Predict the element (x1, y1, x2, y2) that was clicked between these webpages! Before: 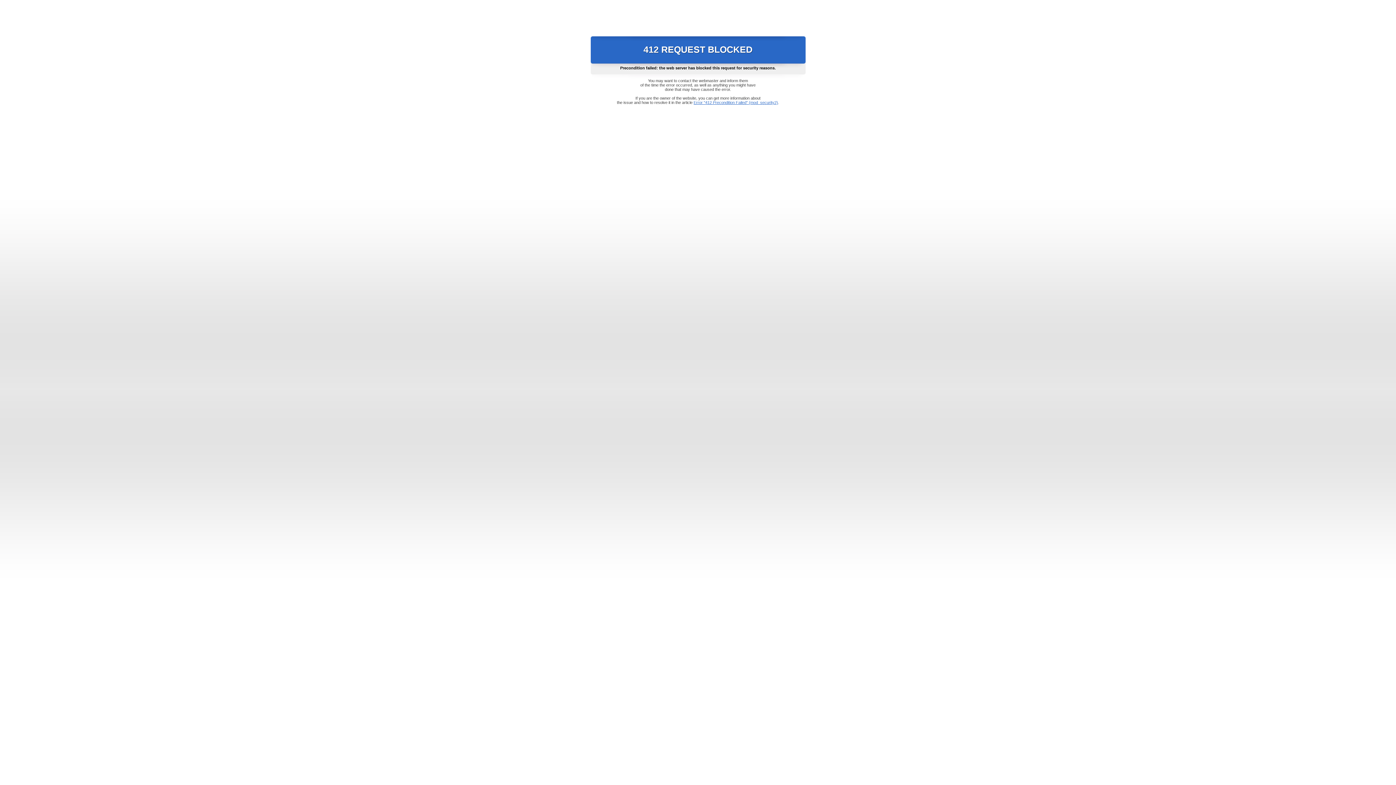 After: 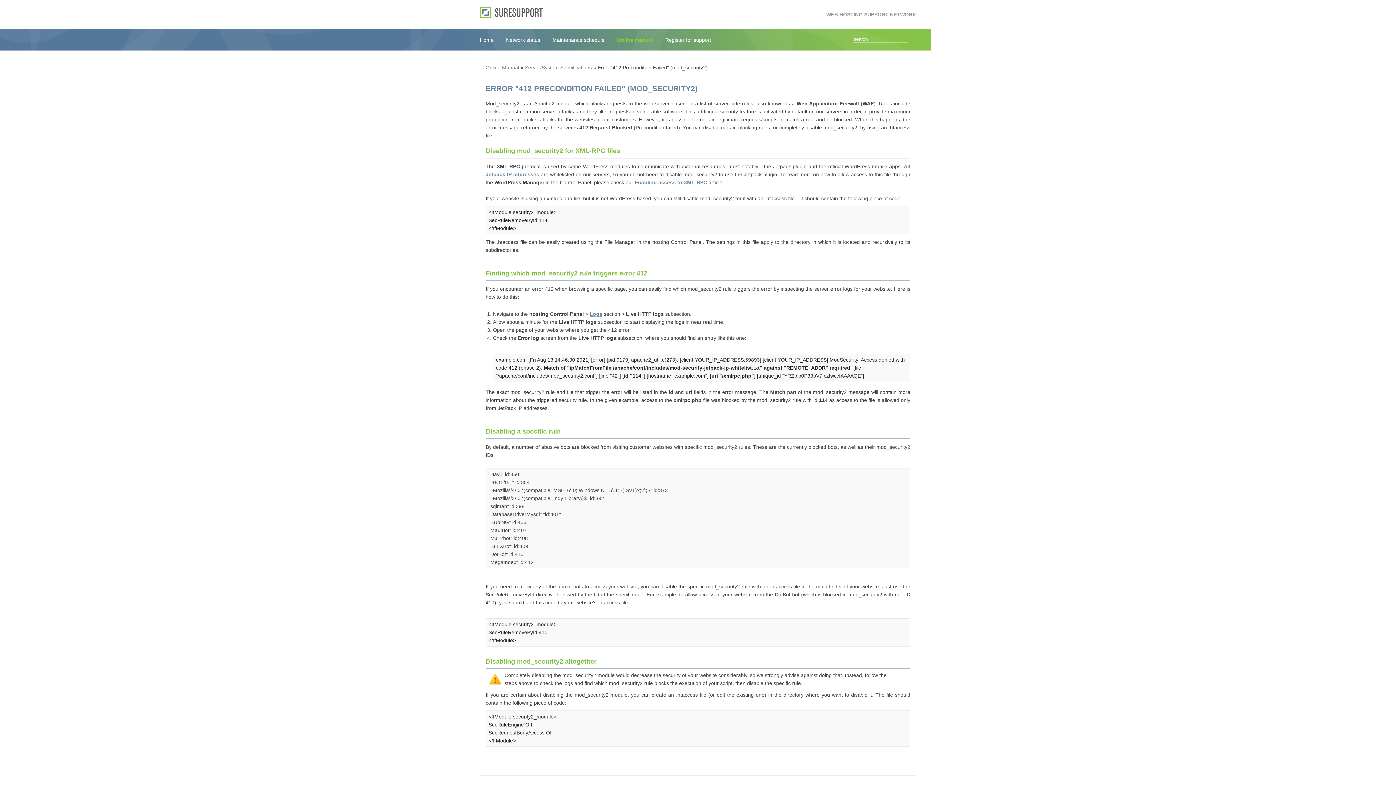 Action: label: Error "412 Precondition Failed" (mod_security2) bbox: (693, 100, 778, 104)